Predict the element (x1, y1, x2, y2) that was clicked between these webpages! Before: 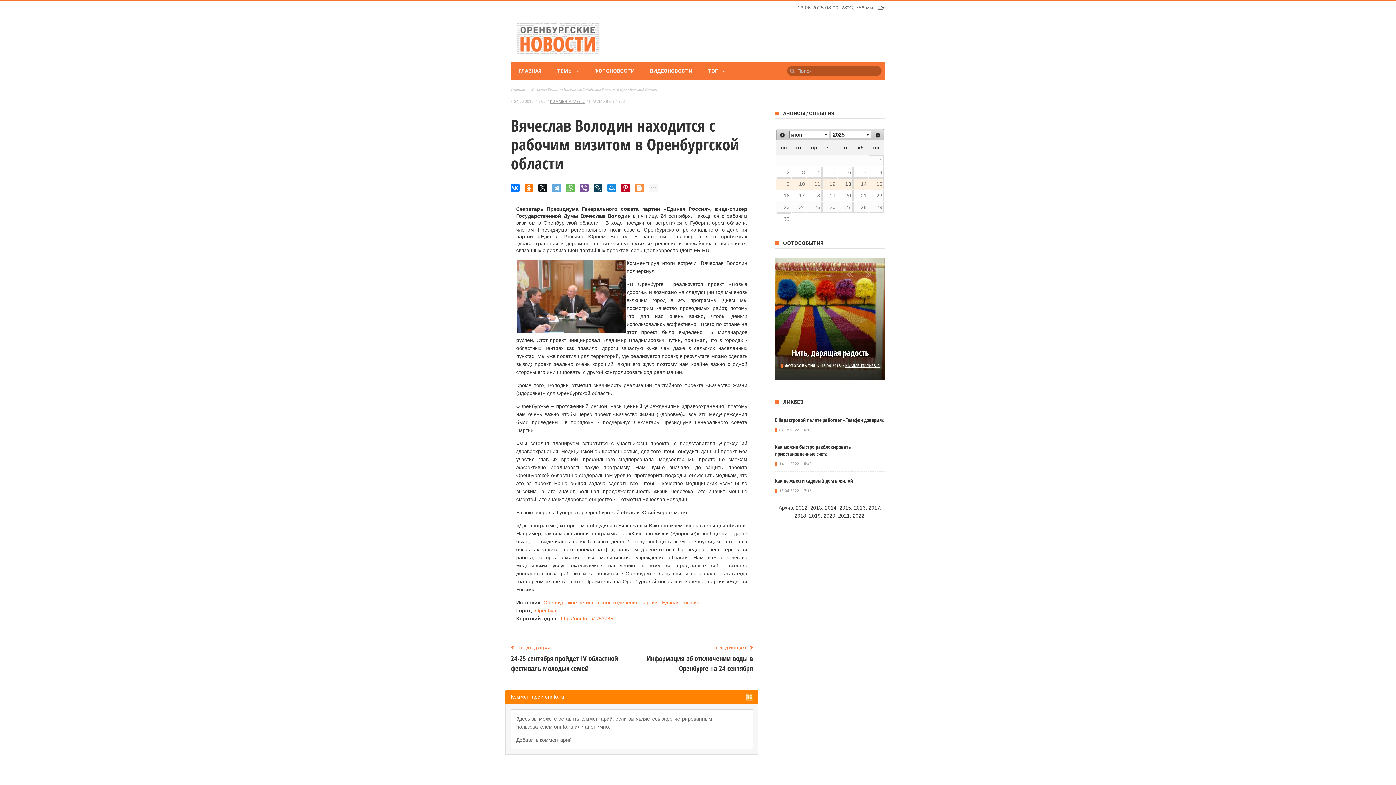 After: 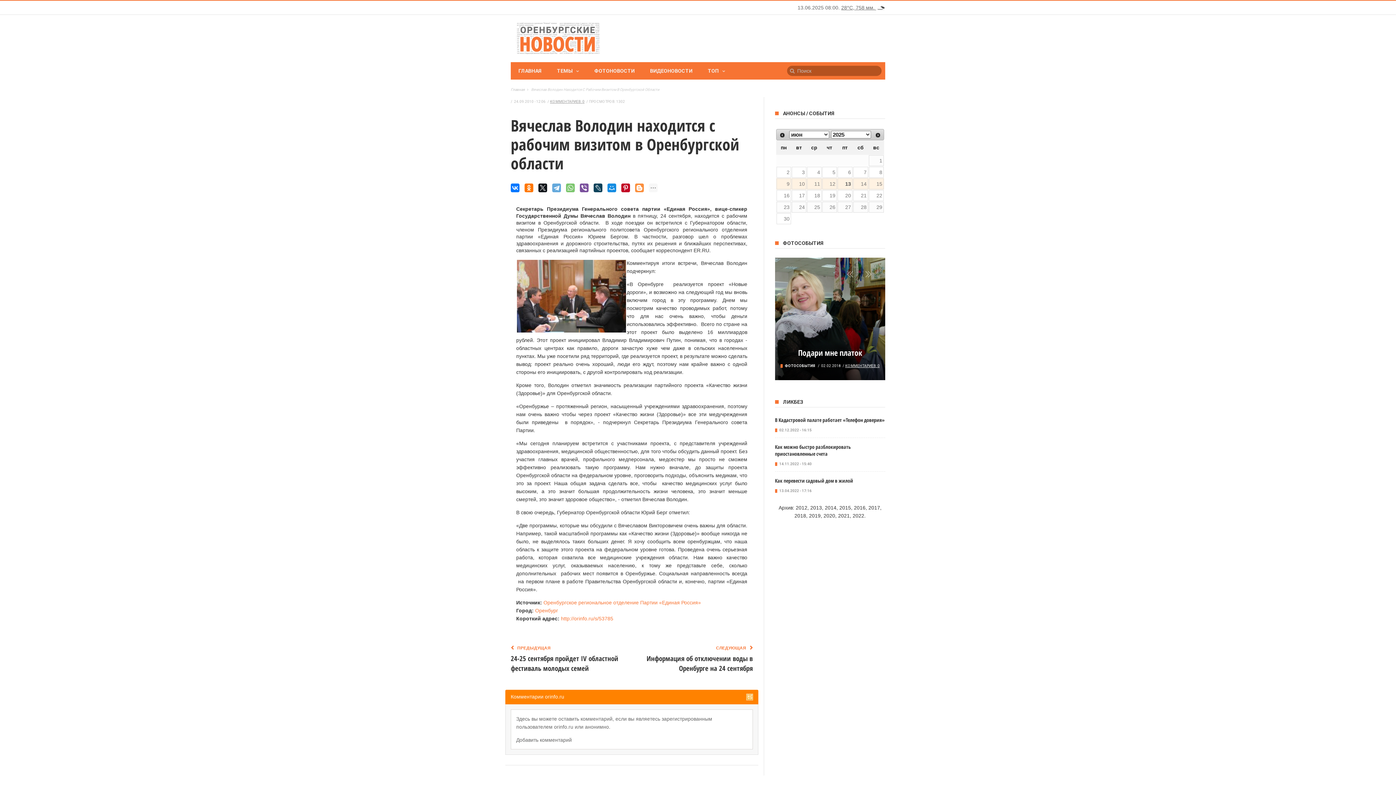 Action: bbox: (566, 183, 574, 192)